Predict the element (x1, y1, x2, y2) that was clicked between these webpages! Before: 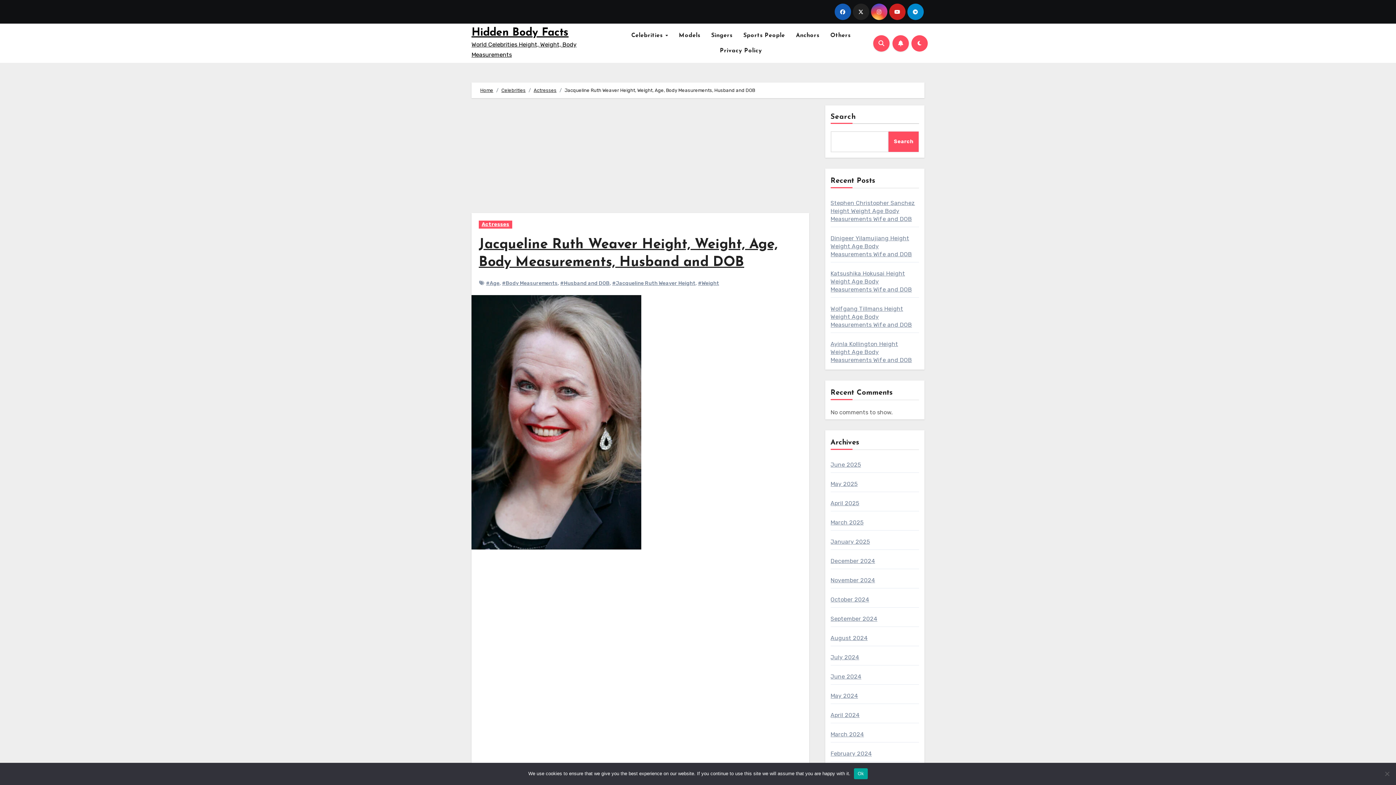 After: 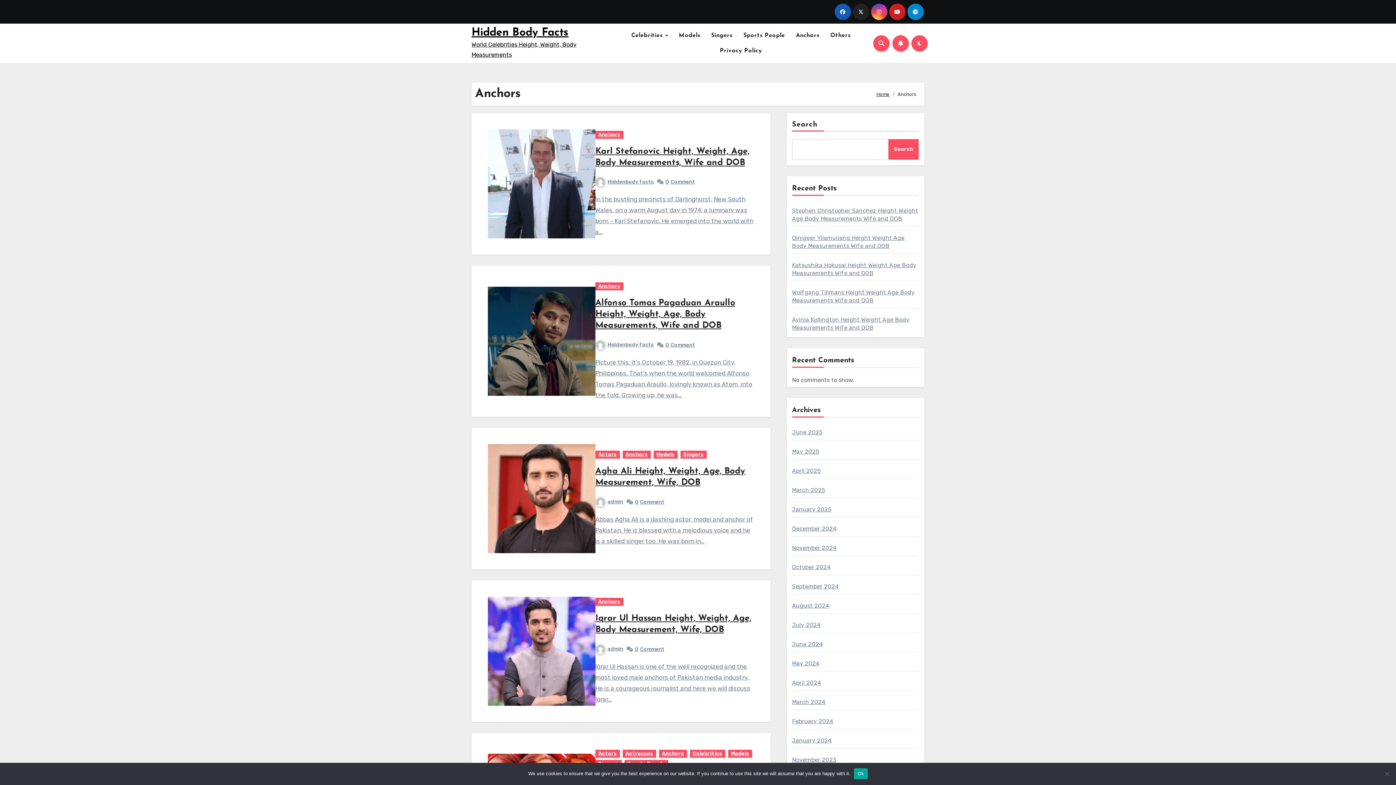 Action: bbox: (790, 28, 825, 43) label: Anchors